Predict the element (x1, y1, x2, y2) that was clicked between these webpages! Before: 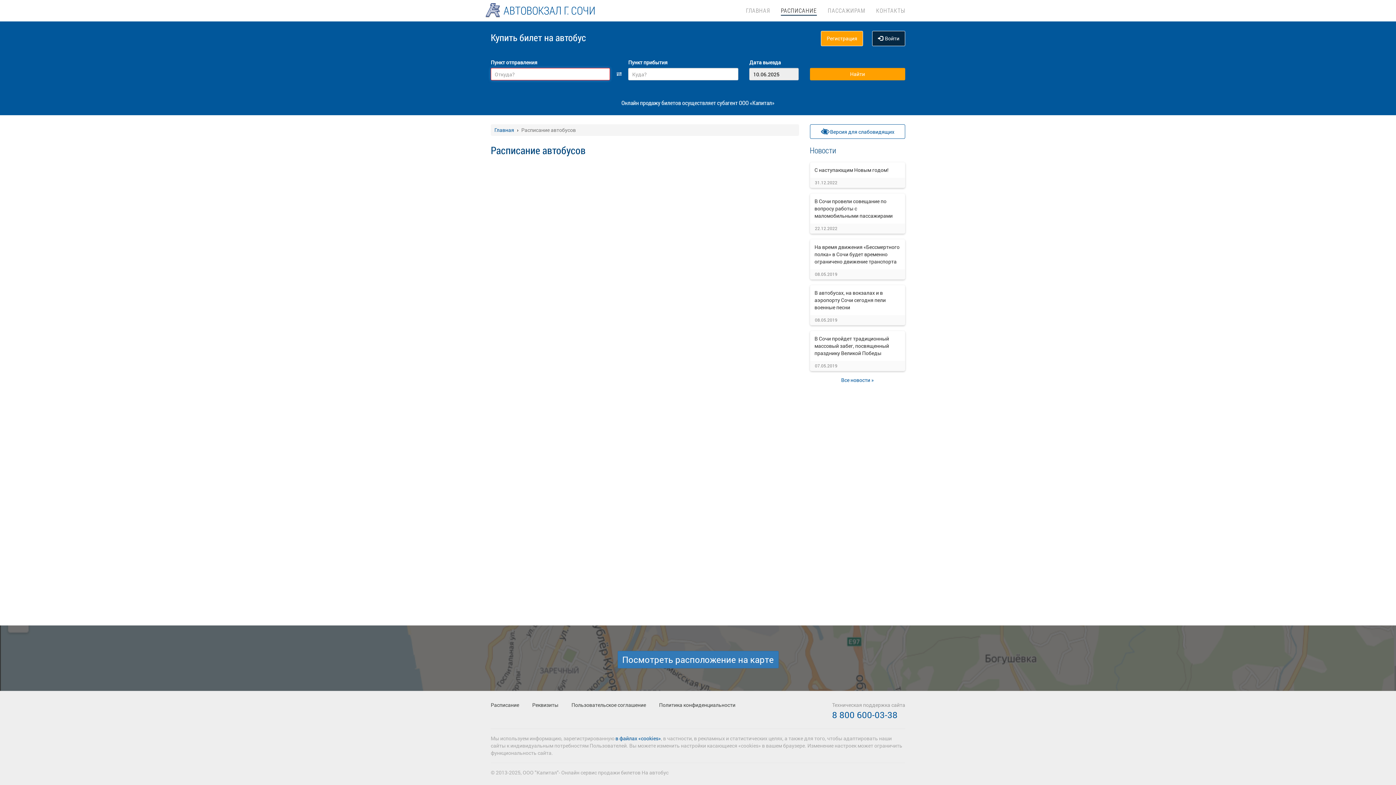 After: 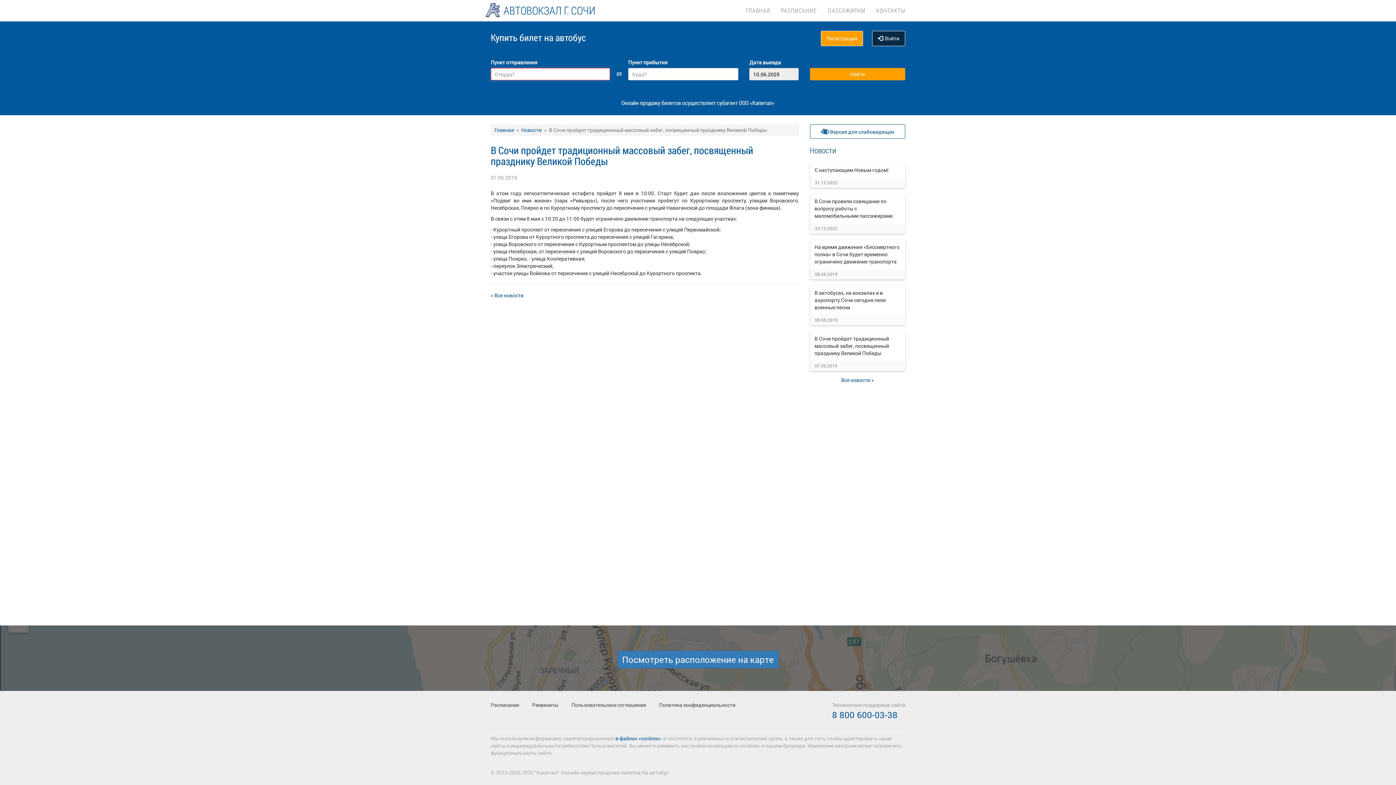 Action: label: В Сочи пройдет традиционный массовый забег, посвященный празднику Великой Победы bbox: (814, 335, 889, 356)